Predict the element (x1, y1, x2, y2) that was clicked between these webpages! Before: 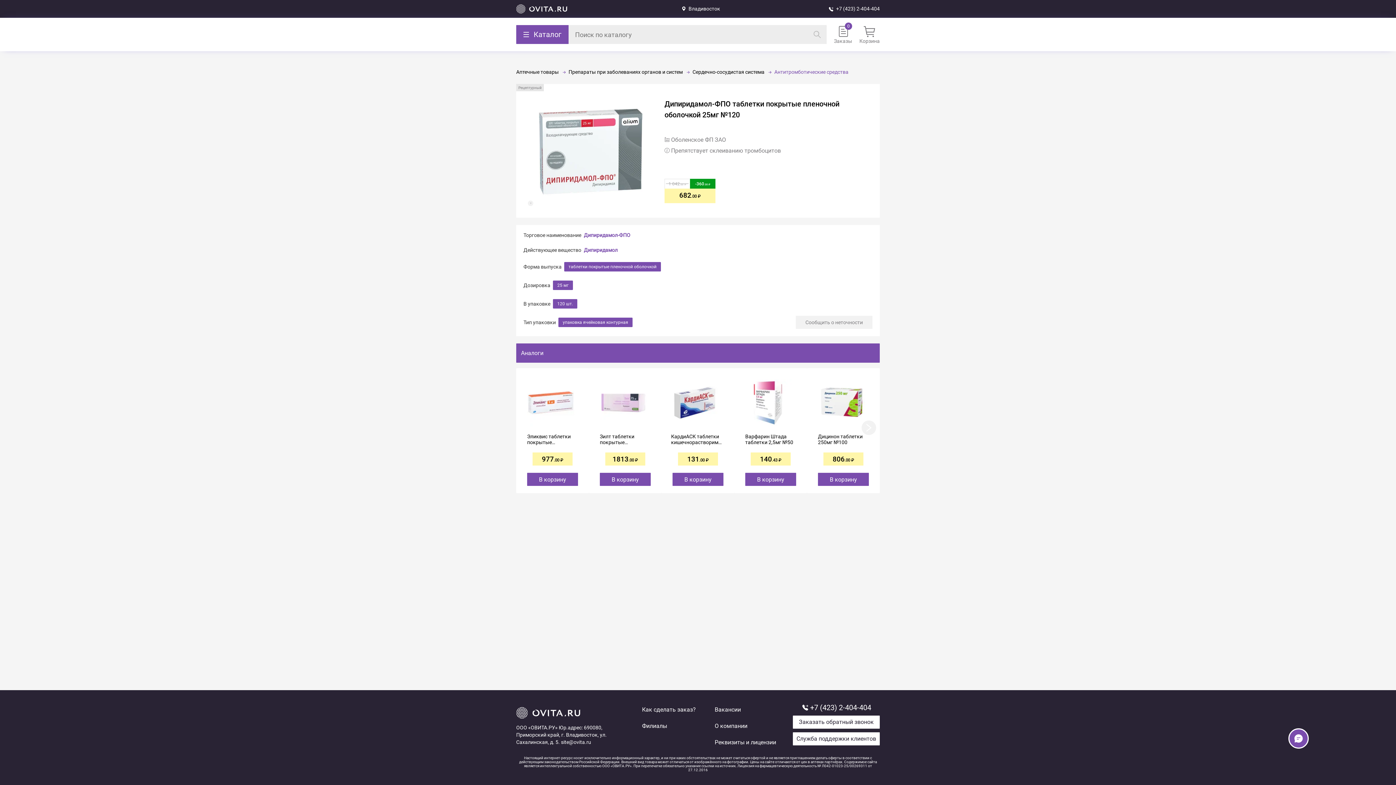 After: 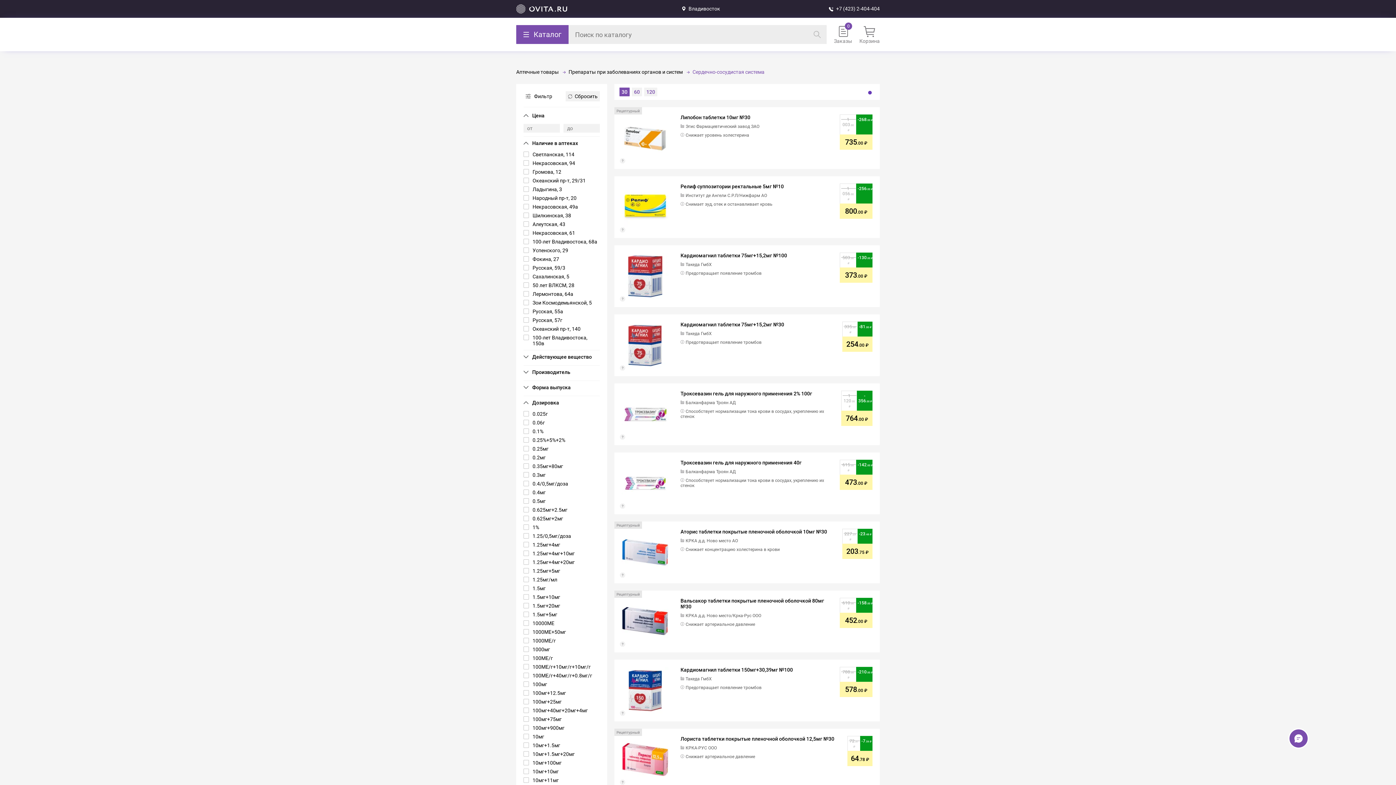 Action: label: Сердечно-сосудистая система  bbox: (692, 69, 765, 74)